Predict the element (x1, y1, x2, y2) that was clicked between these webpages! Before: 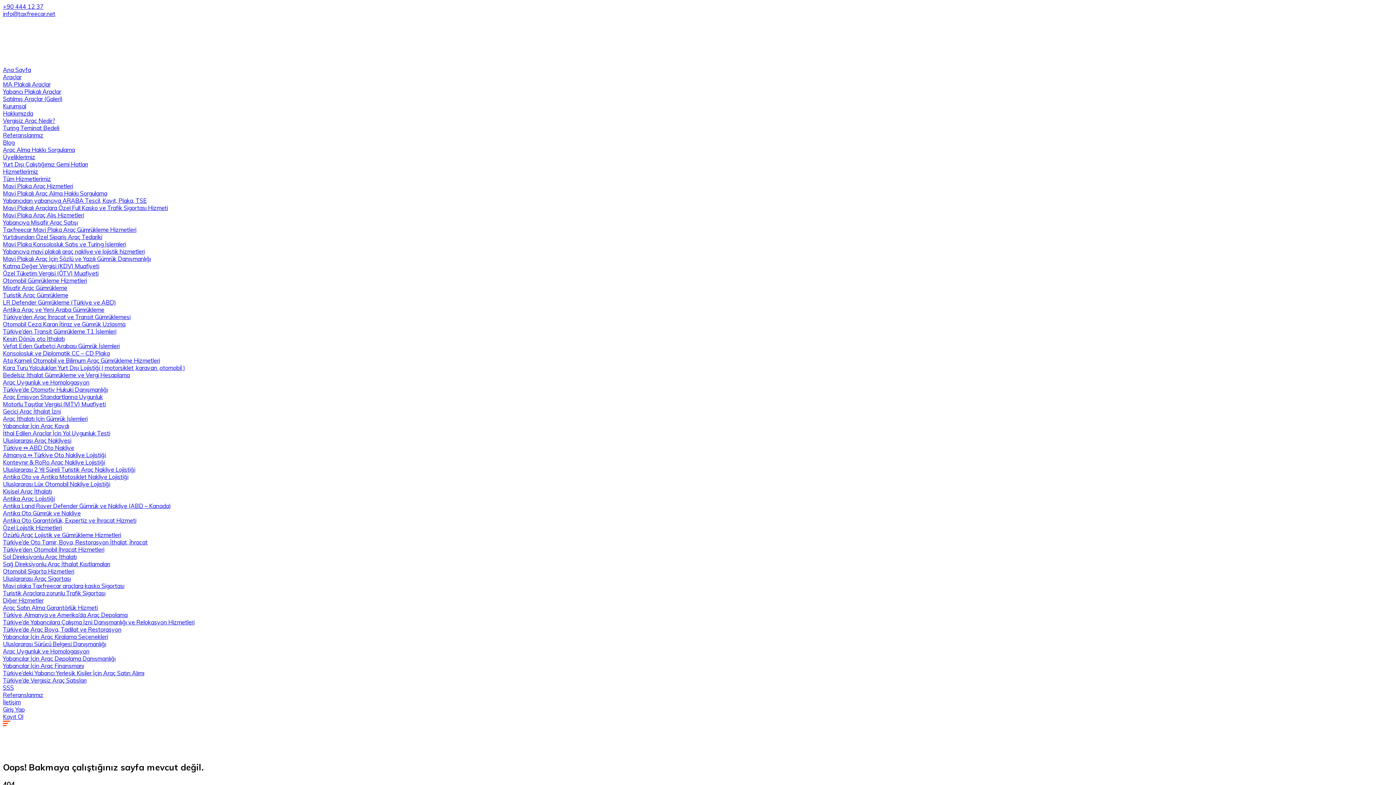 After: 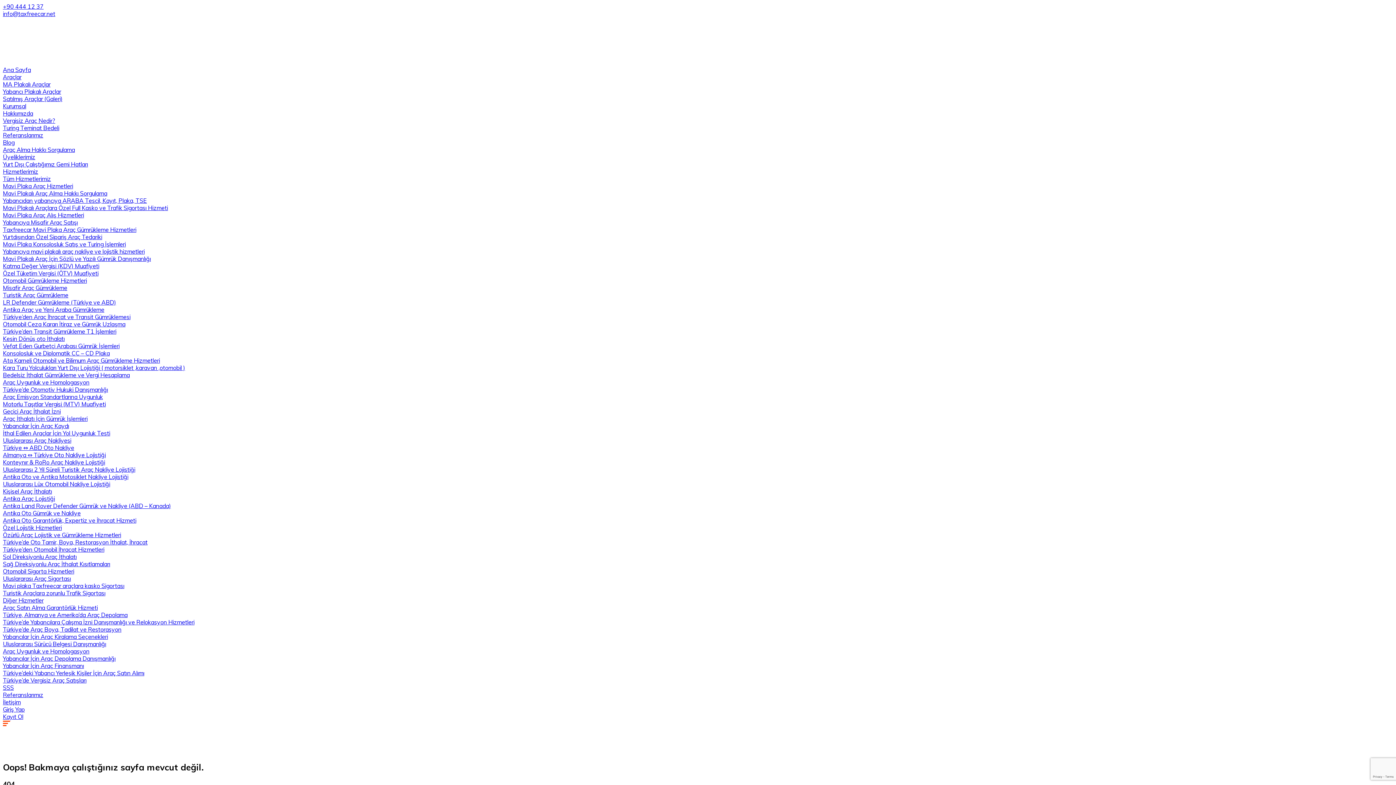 Action: label: Otomobil Sigorta Hizmetleri bbox: (2, 568, 74, 575)